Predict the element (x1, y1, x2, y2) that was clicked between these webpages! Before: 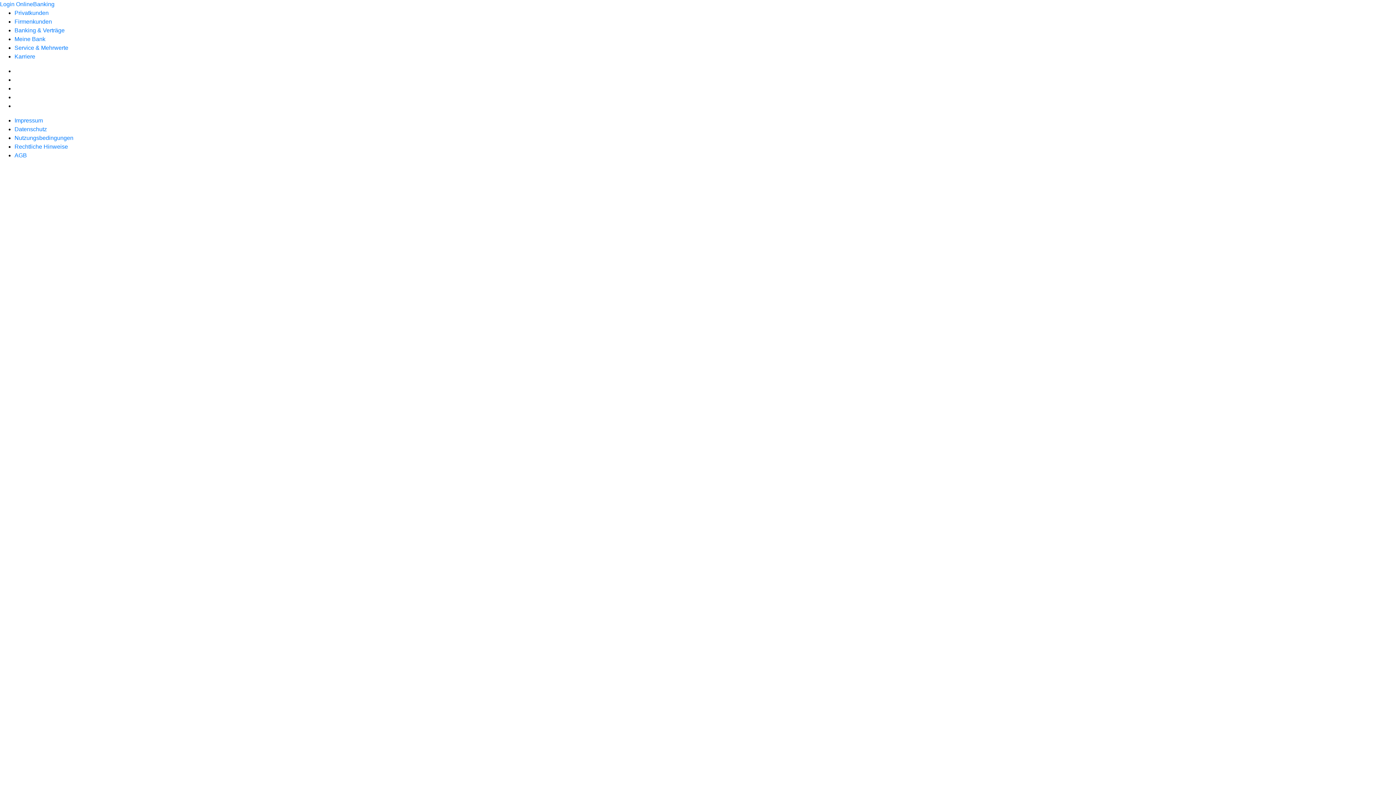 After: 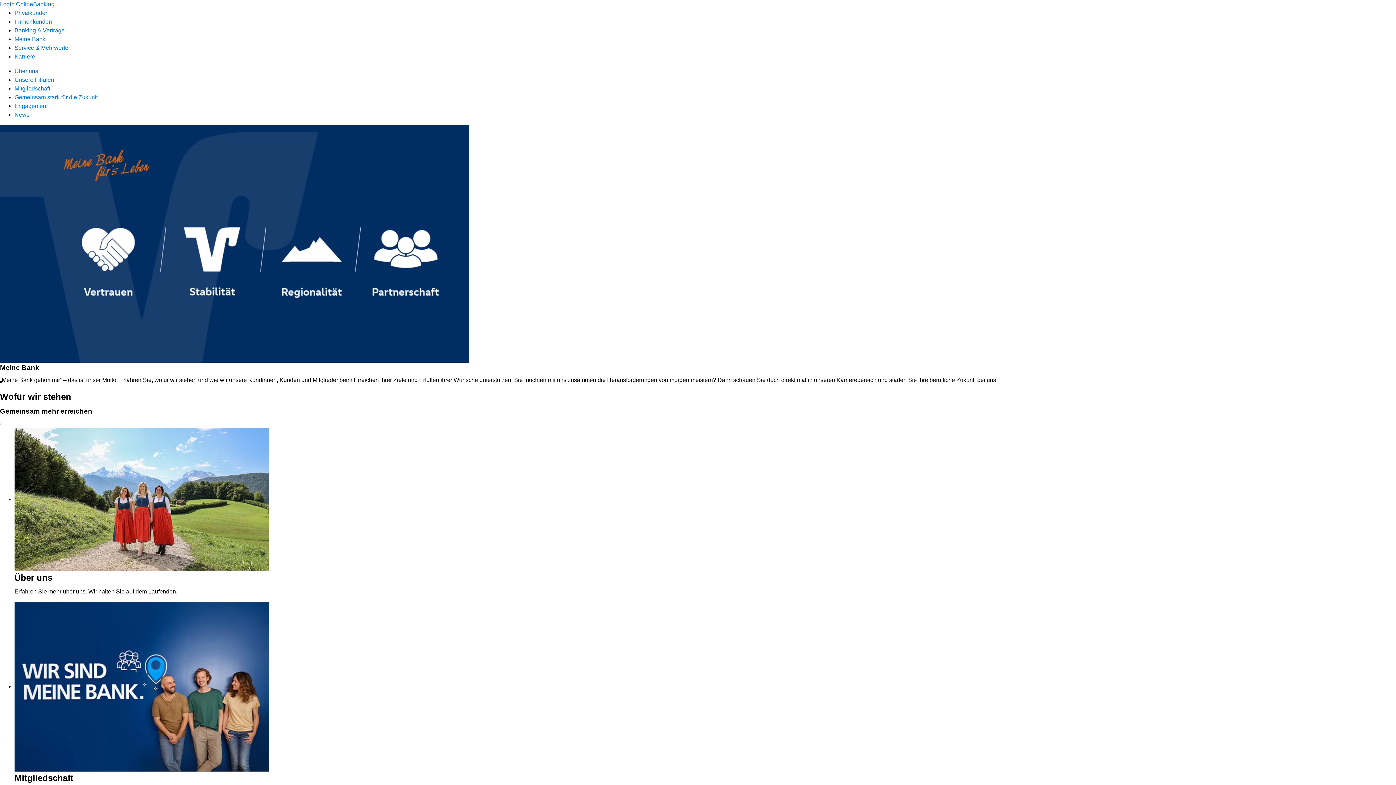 Action: bbox: (14, 36, 45, 42) label: Meine Bank